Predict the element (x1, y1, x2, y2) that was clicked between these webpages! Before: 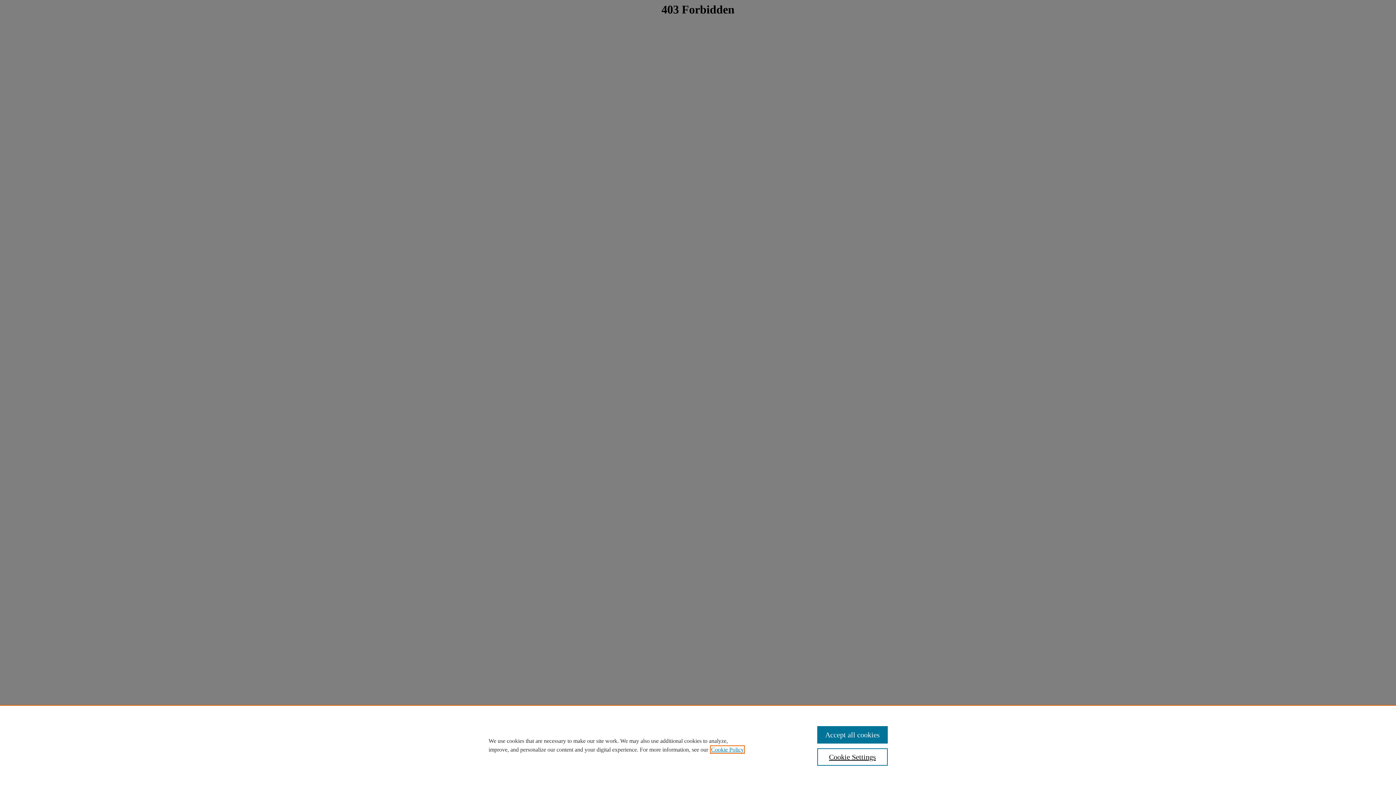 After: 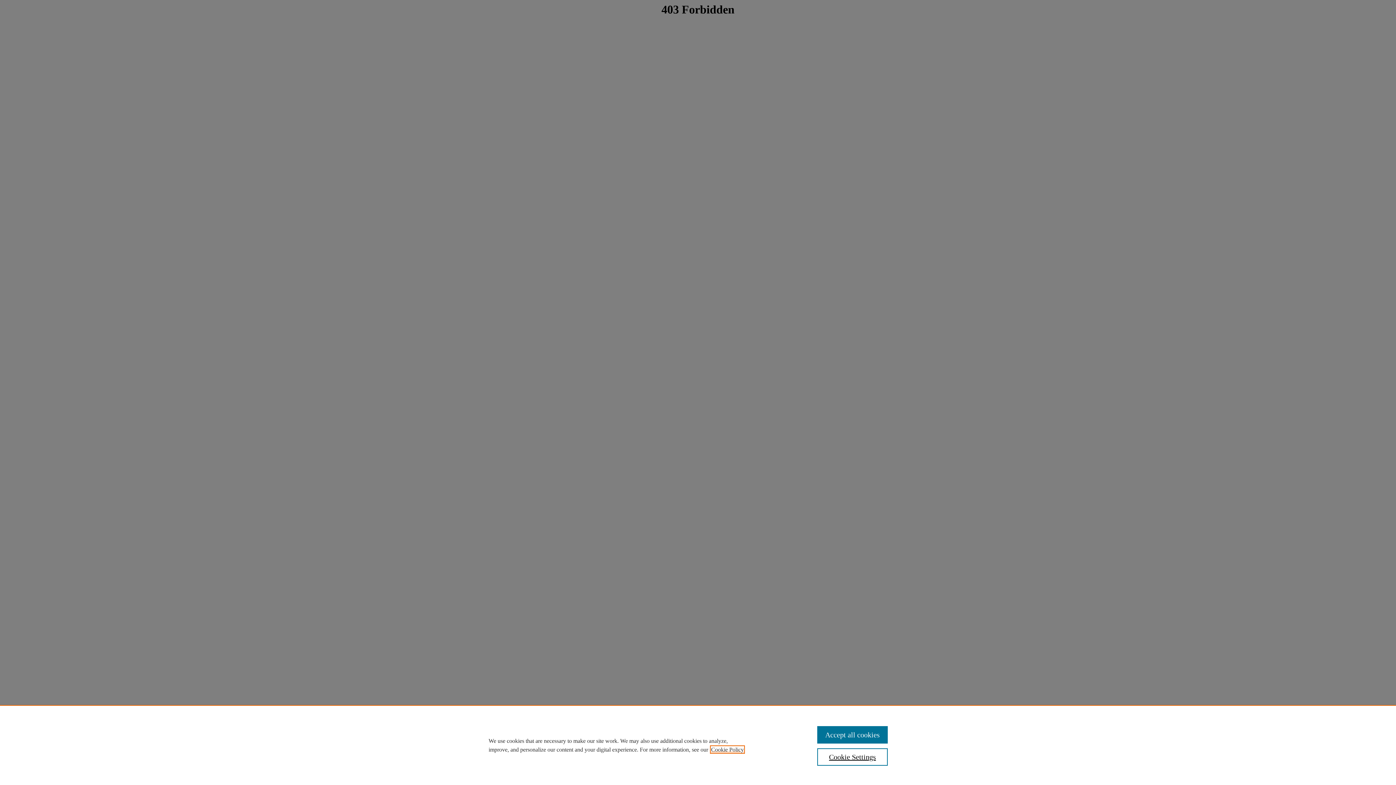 Action: label: , opens in a new tab bbox: (711, 746, 744, 753)